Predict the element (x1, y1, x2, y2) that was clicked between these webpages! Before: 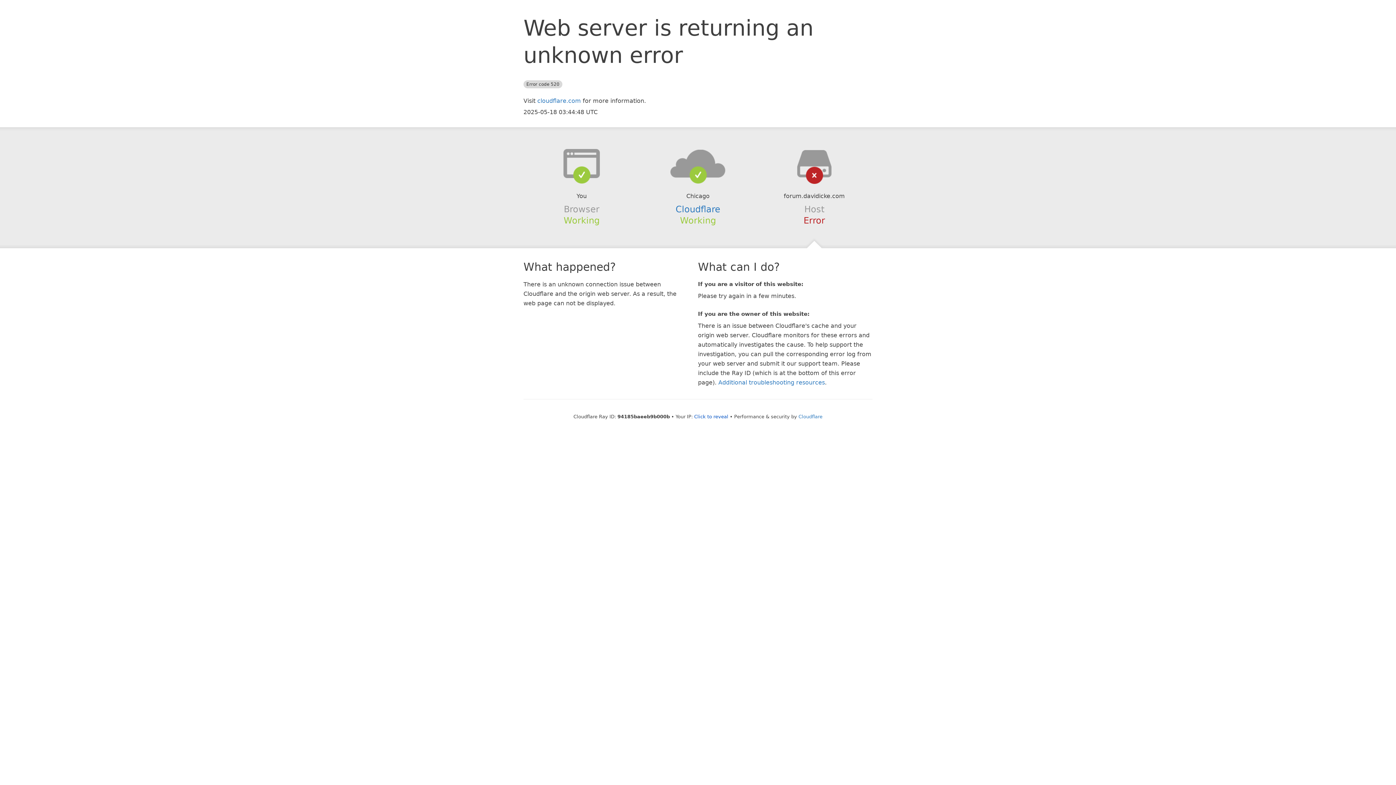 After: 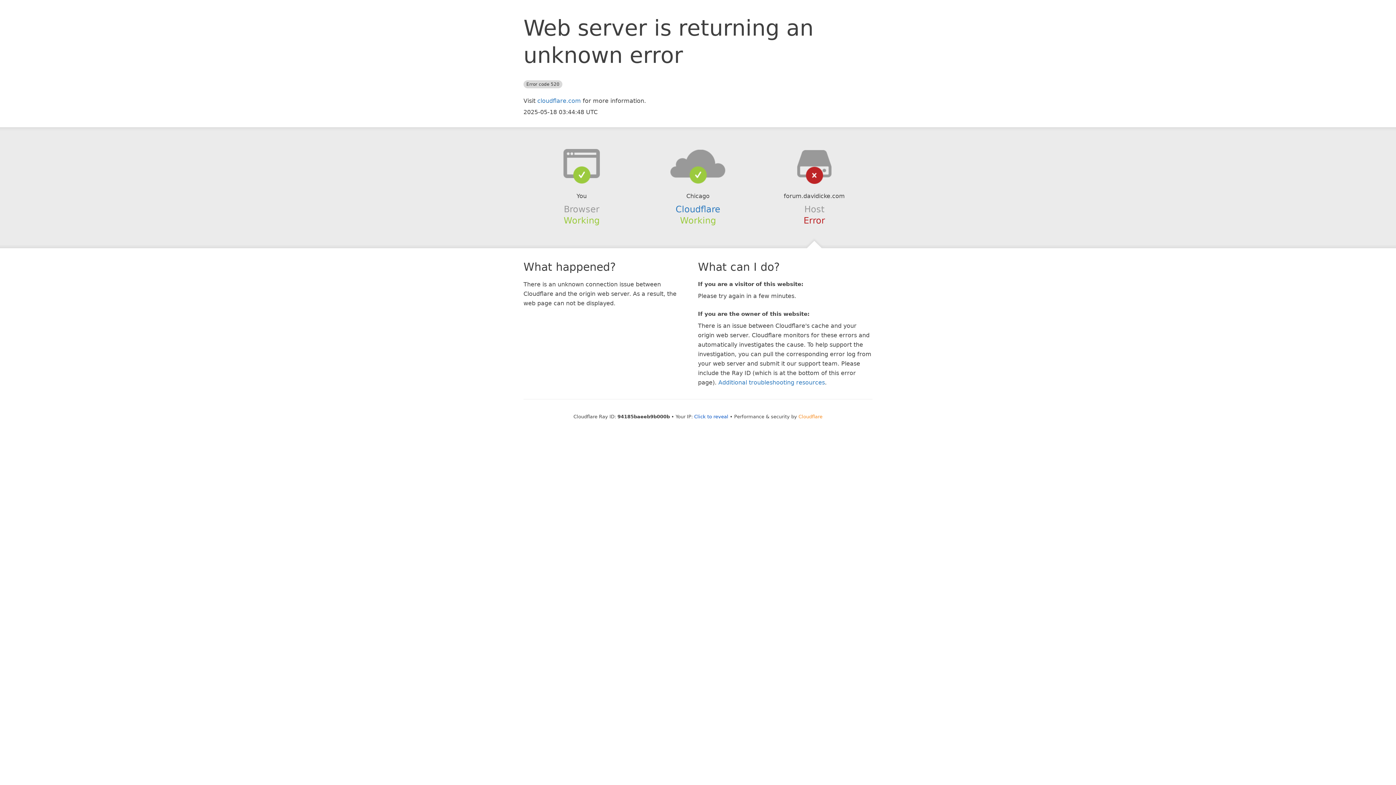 Action: bbox: (798, 414, 822, 419) label: Cloudflare